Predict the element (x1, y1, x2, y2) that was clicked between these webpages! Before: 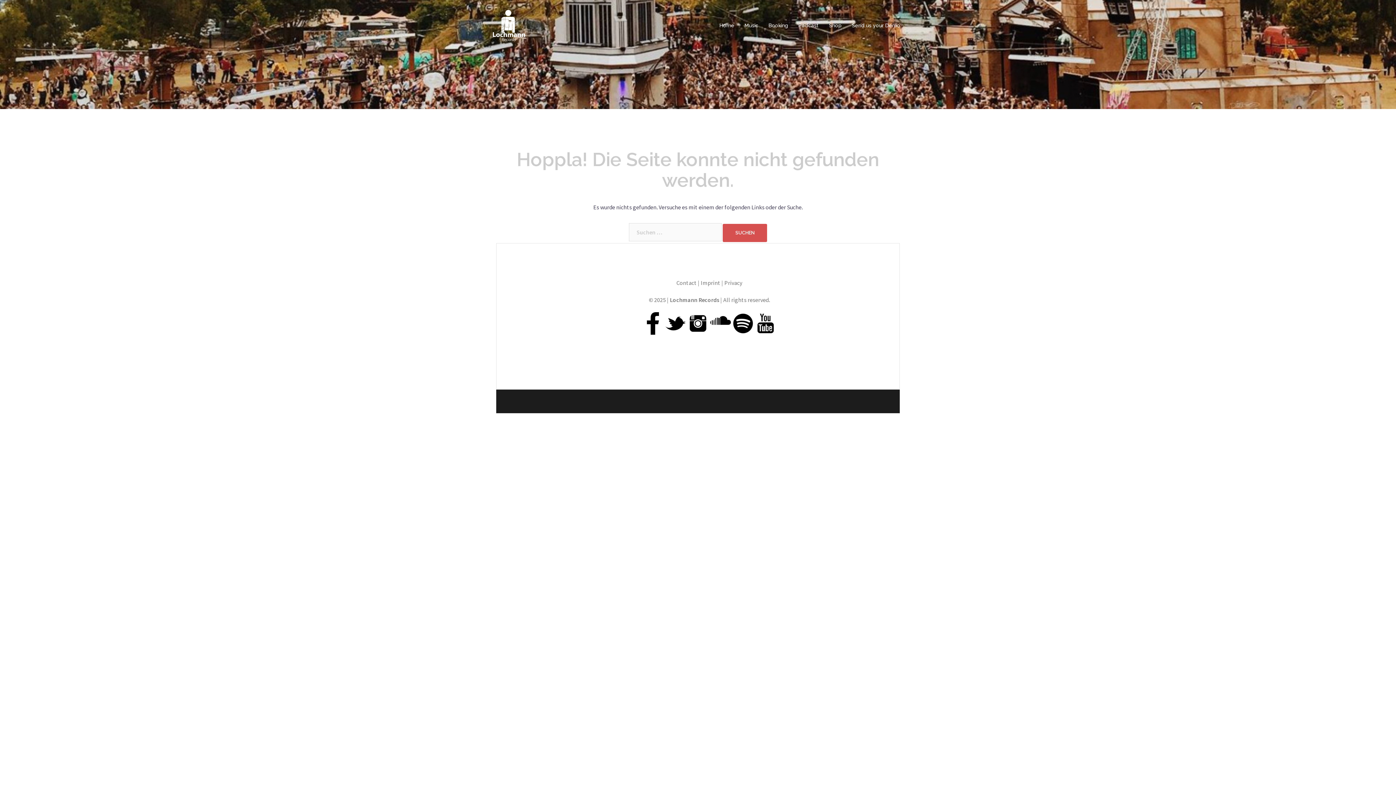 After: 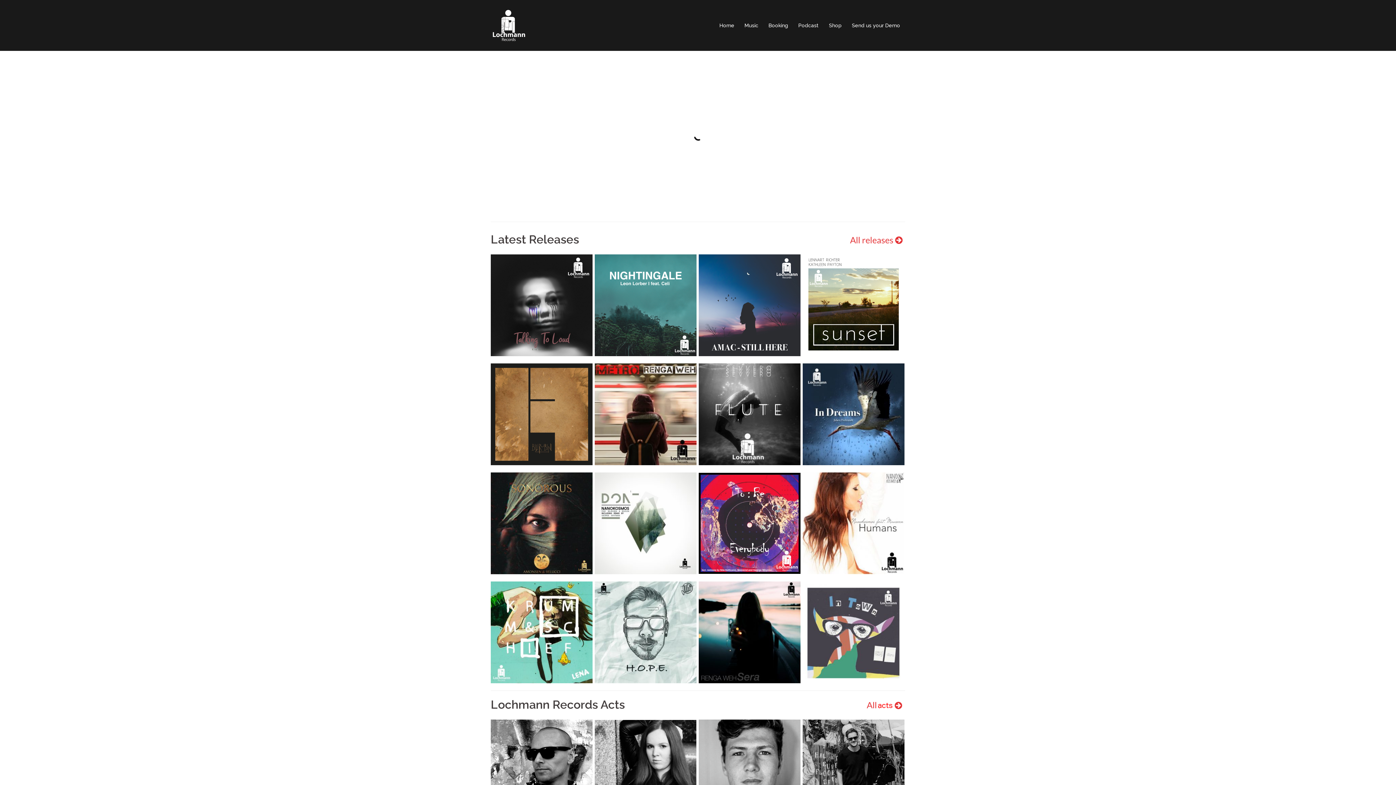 Action: bbox: (490, 21, 527, 28)